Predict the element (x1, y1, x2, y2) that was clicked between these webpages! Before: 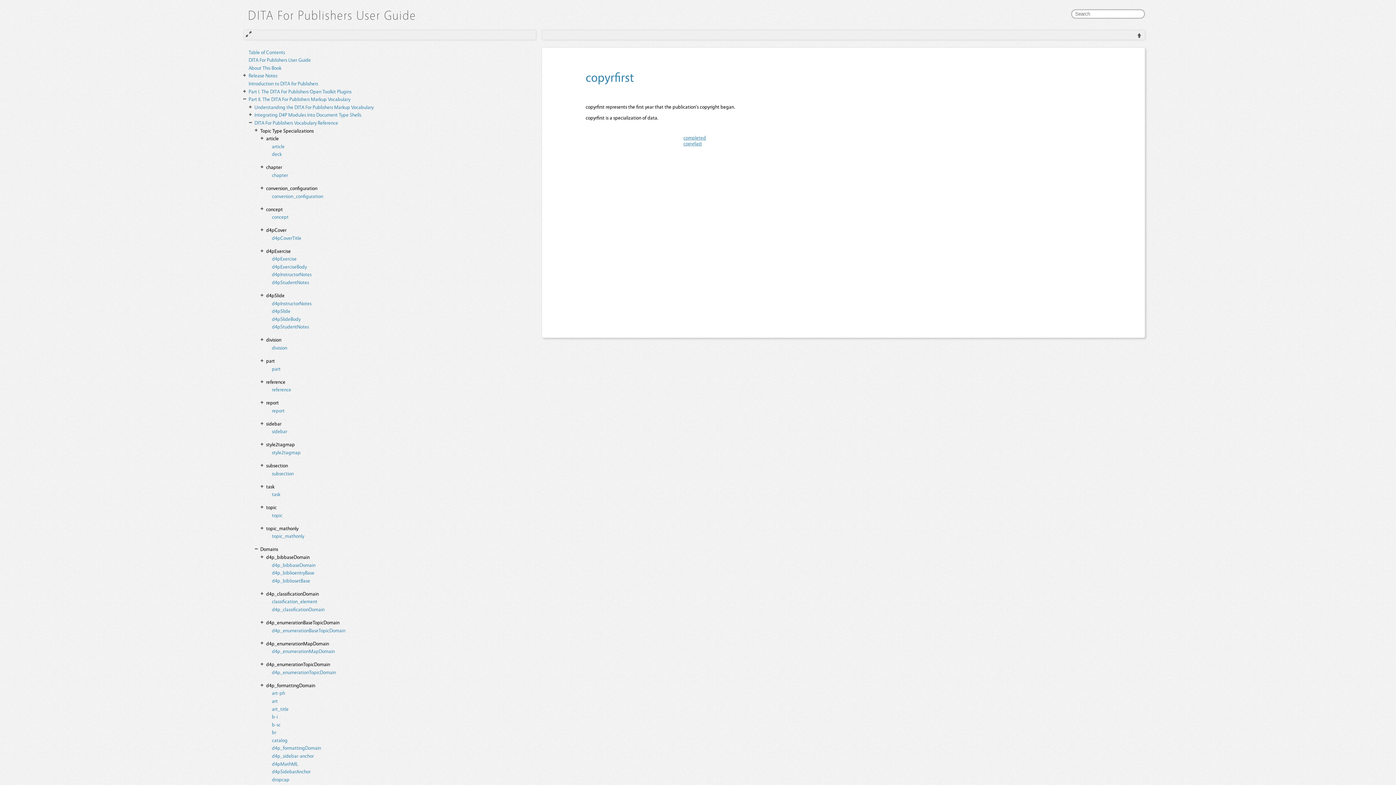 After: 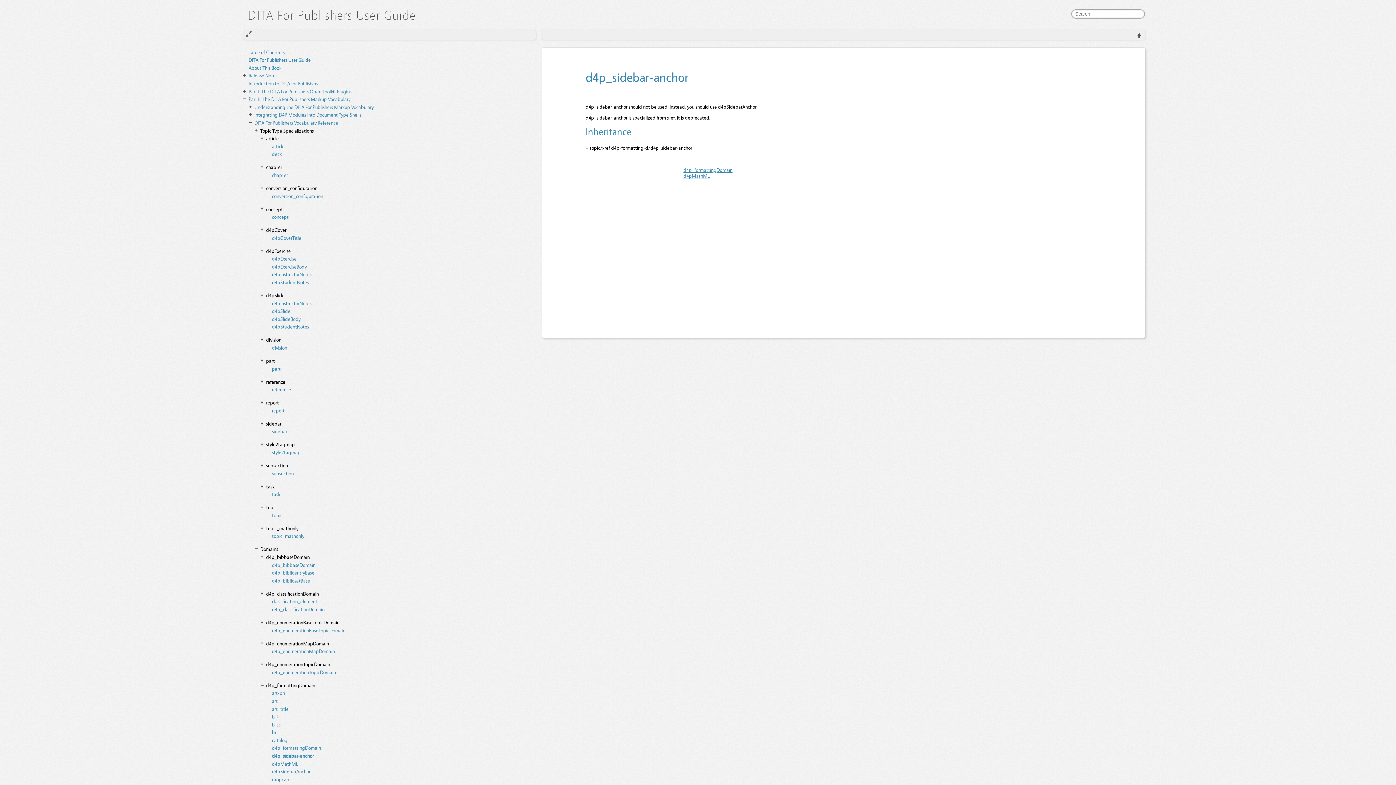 Action: label: d4p_sidebar-anchor bbox: (272, 753, 313, 759)